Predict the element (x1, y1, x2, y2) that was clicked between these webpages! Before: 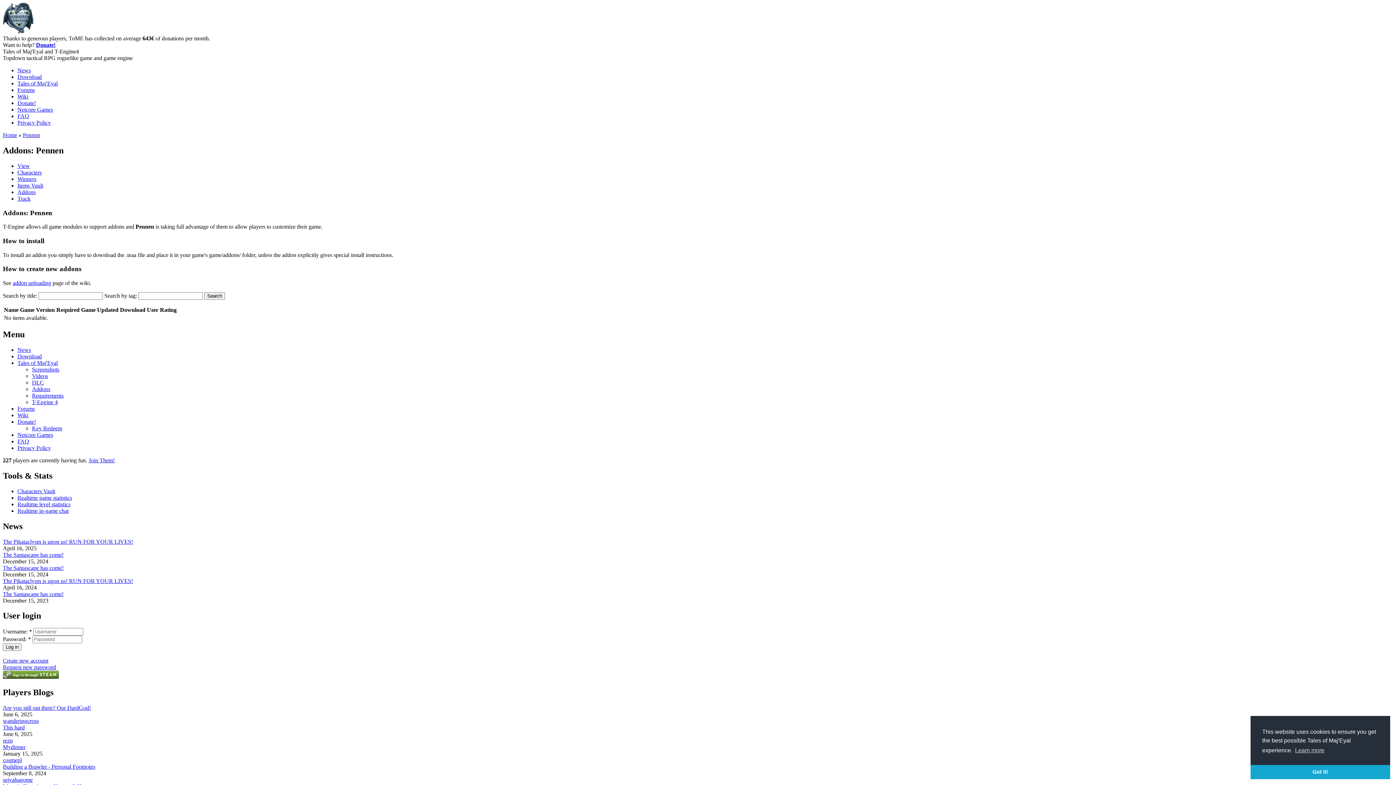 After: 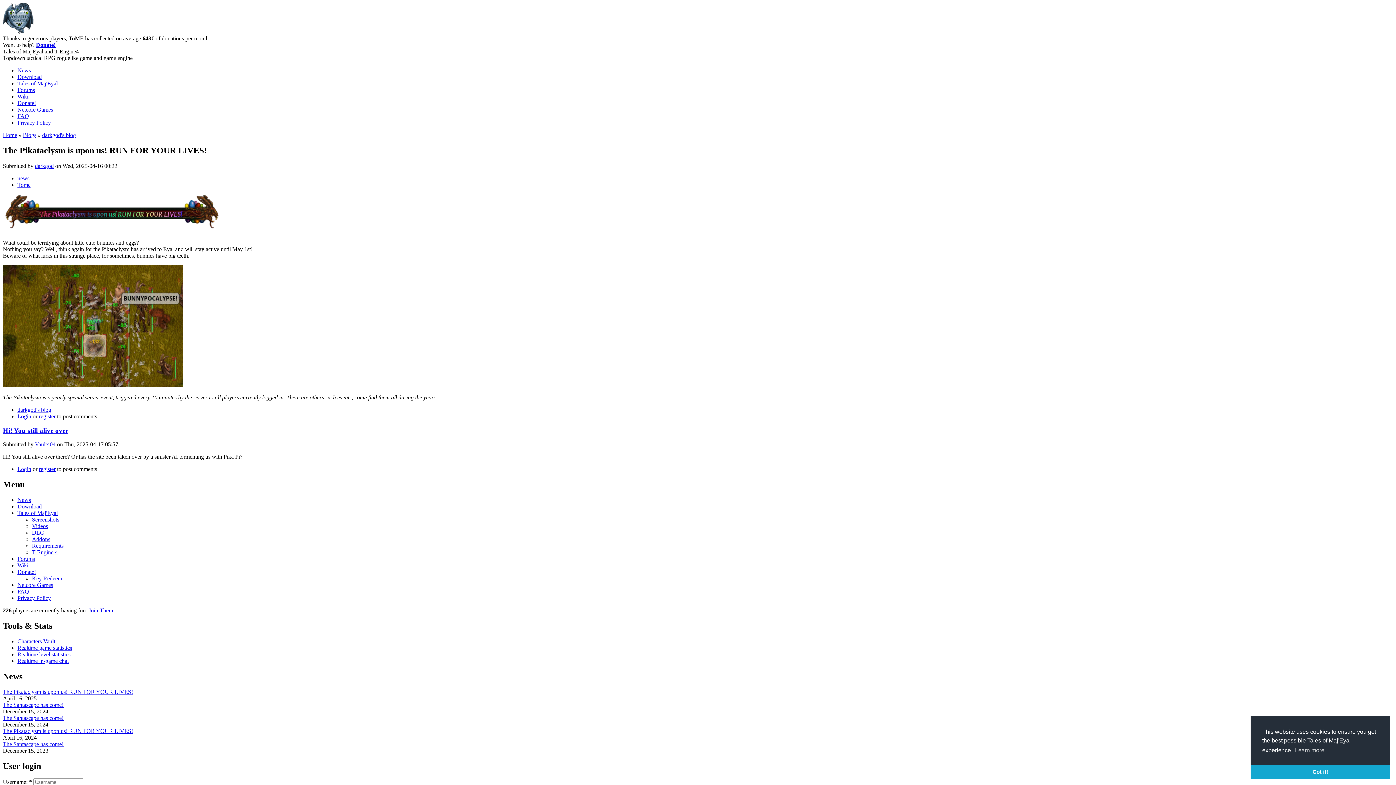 Action: label: The Pikataclysm is upon us! RUN FOR YOUR LIVES! bbox: (2, 538, 133, 544)